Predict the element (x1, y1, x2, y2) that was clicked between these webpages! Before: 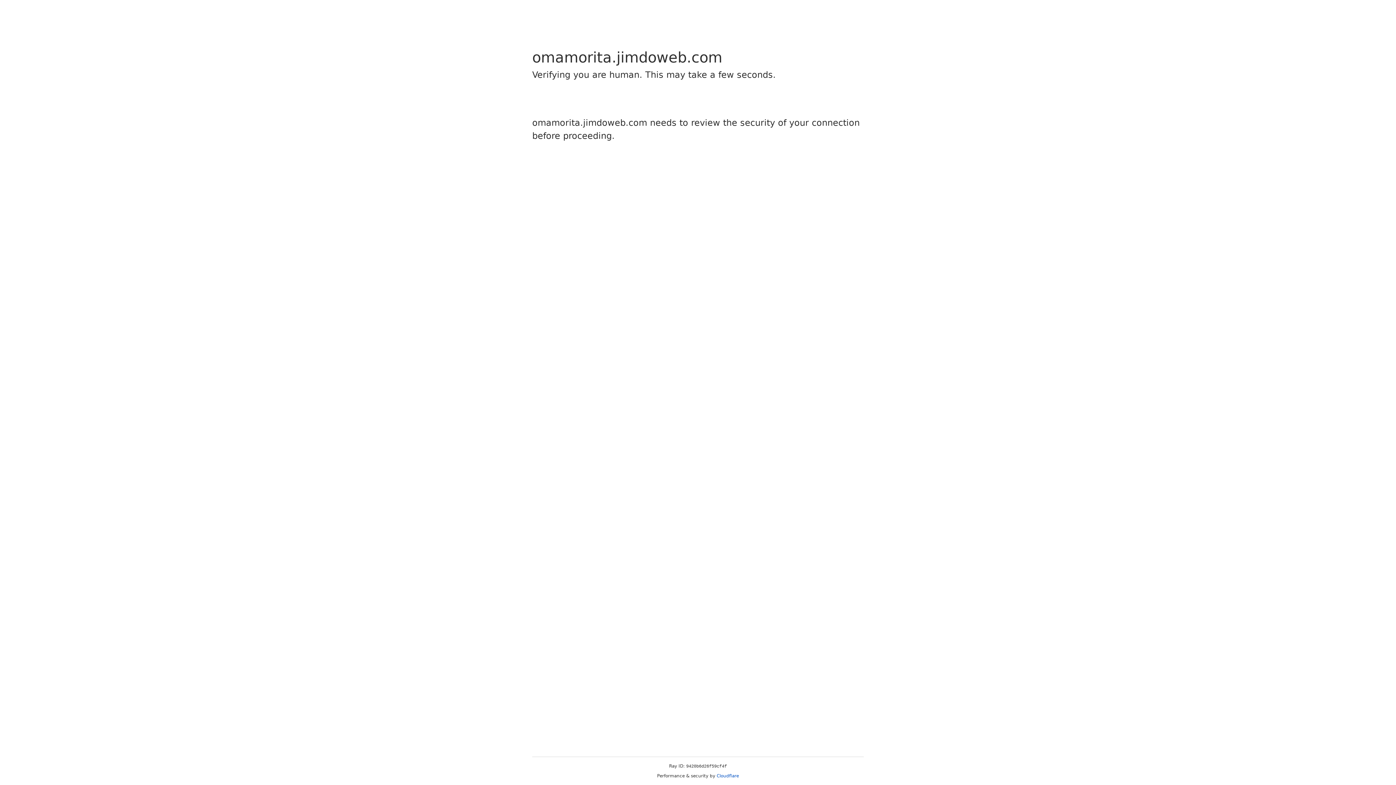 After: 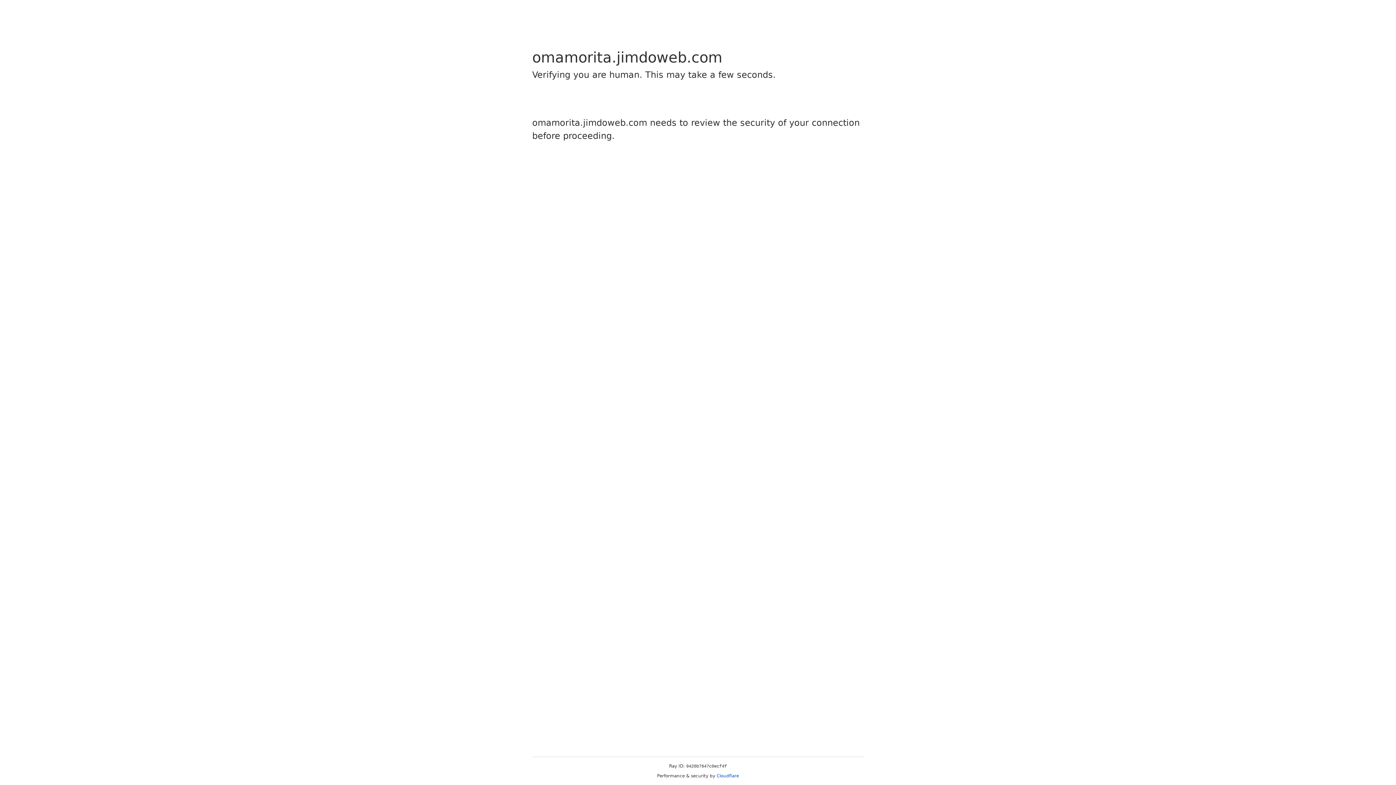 Action: bbox: (716, 773, 739, 778) label: Cloudflare